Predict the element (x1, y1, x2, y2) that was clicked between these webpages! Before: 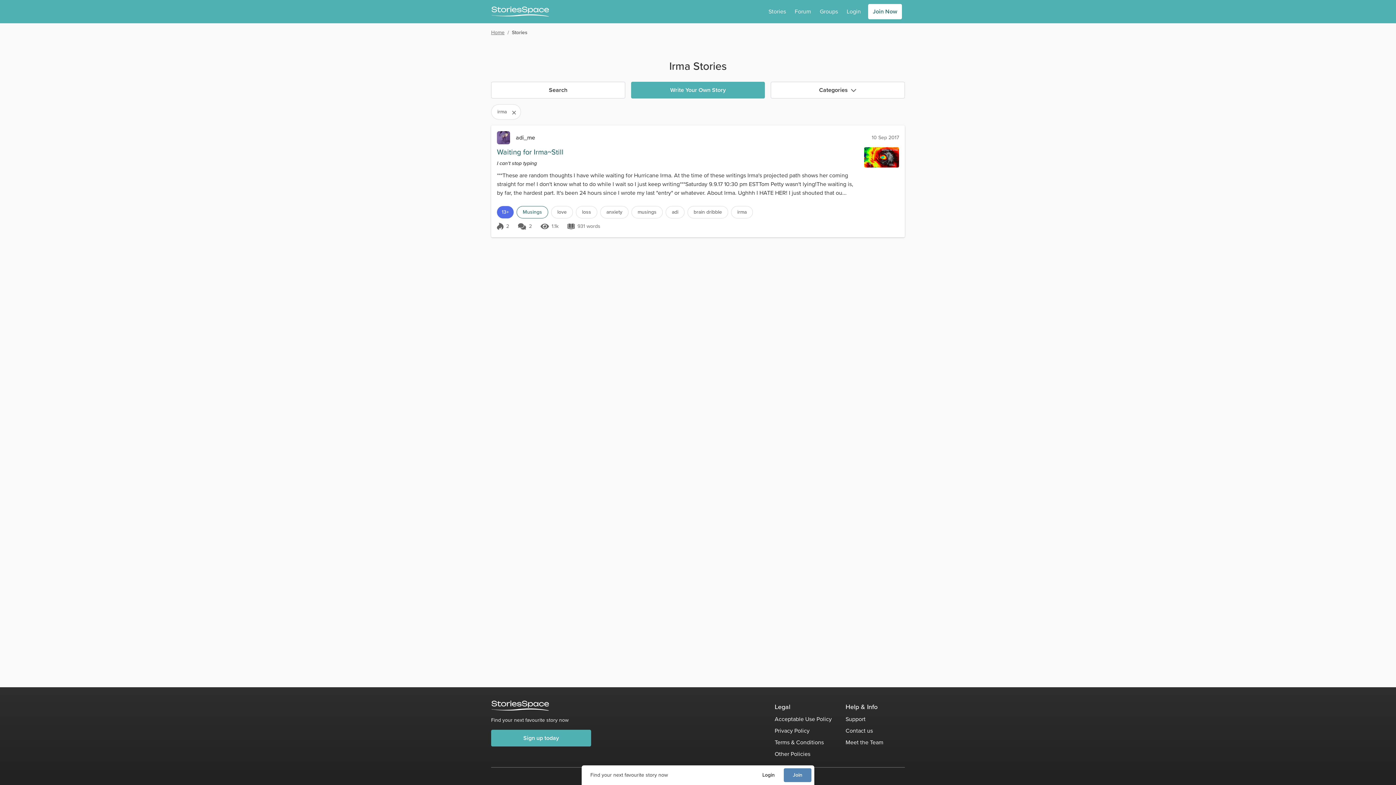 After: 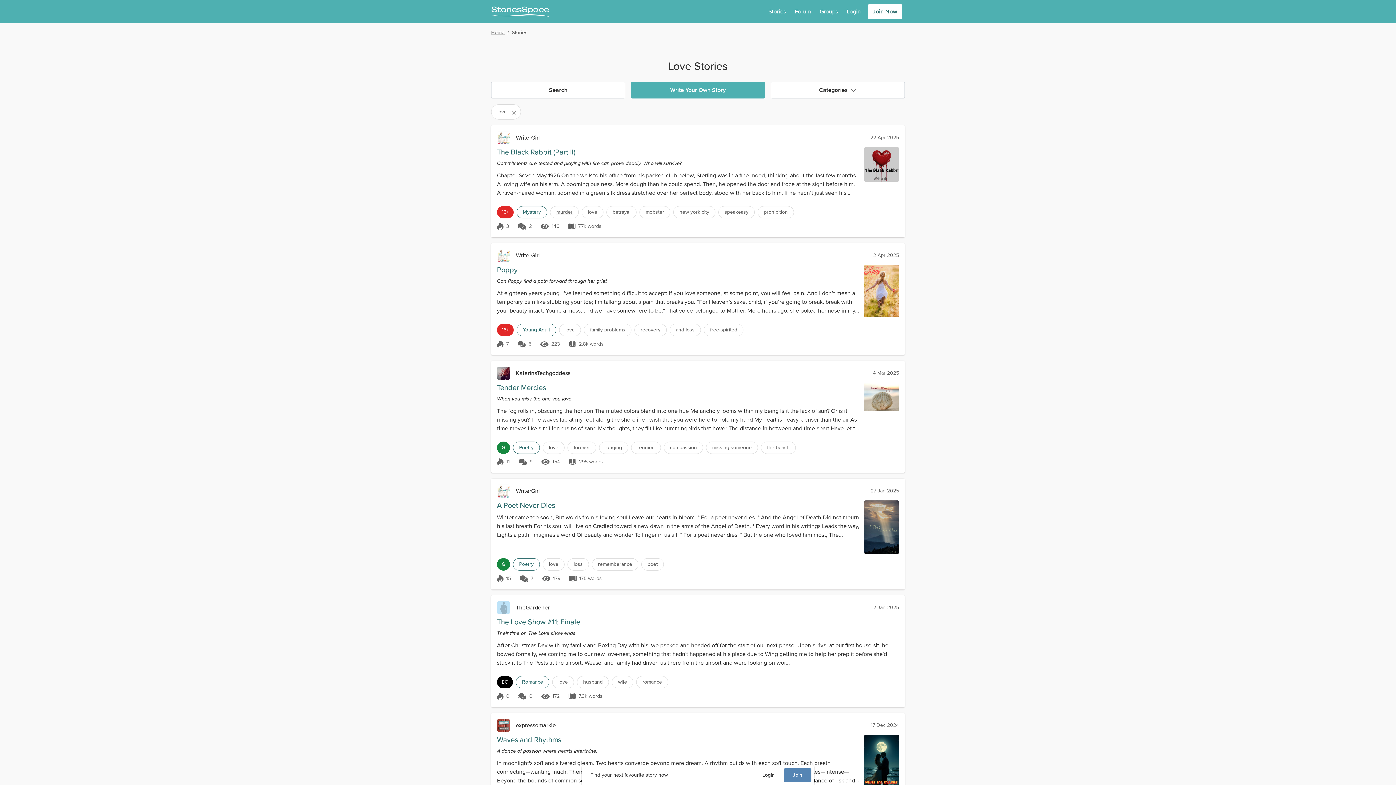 Action: bbox: (551, 206, 573, 218) label: love